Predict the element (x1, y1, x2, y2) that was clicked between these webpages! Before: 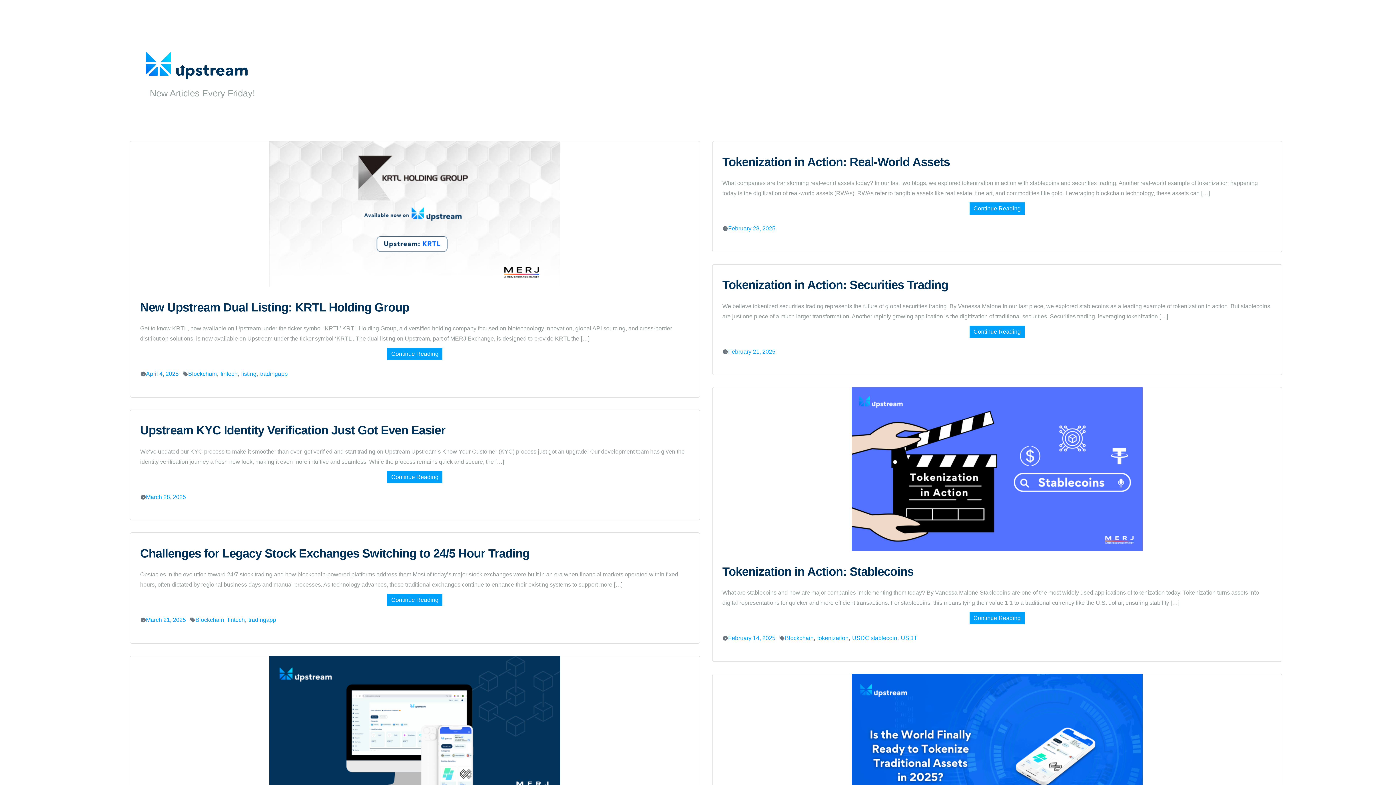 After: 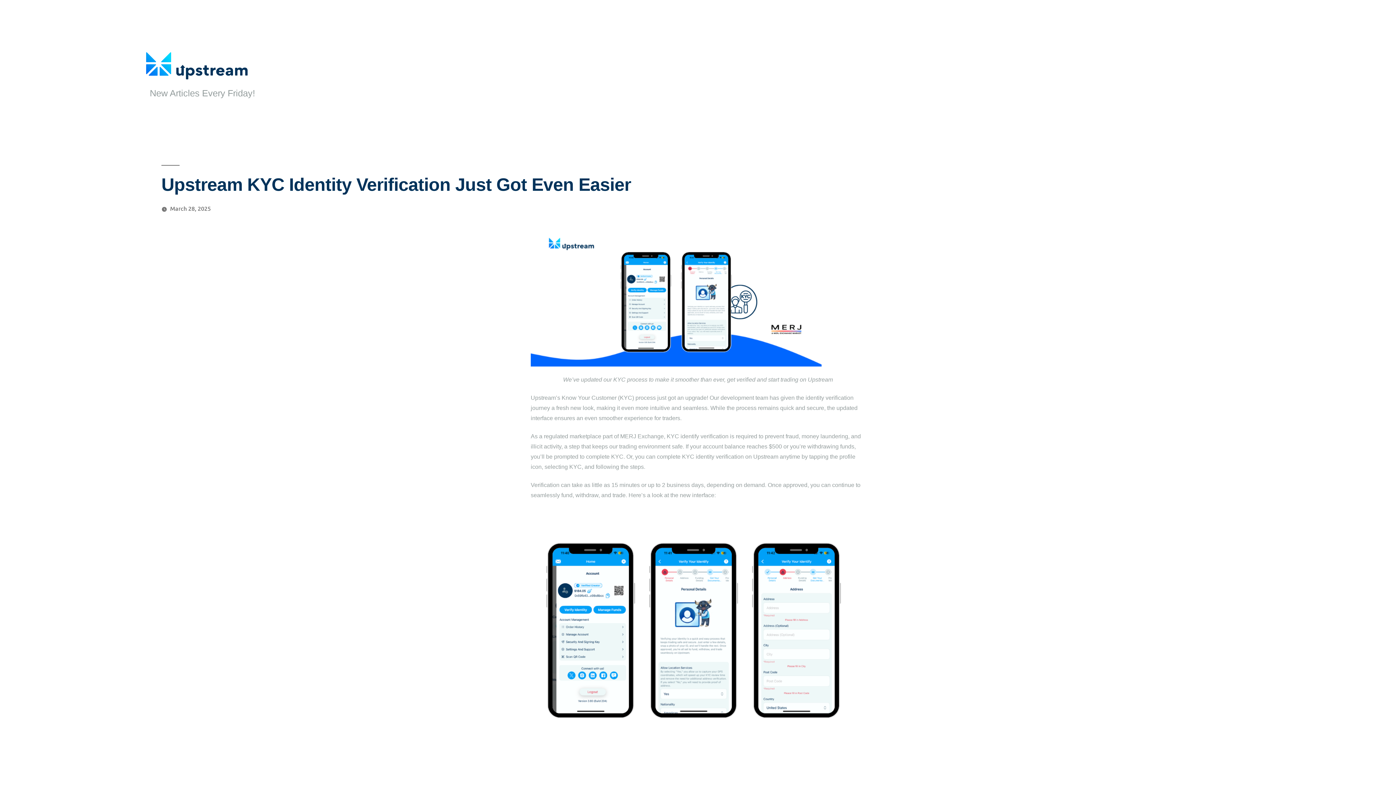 Action: bbox: (387, 471, 442, 483) label: Continue Reading